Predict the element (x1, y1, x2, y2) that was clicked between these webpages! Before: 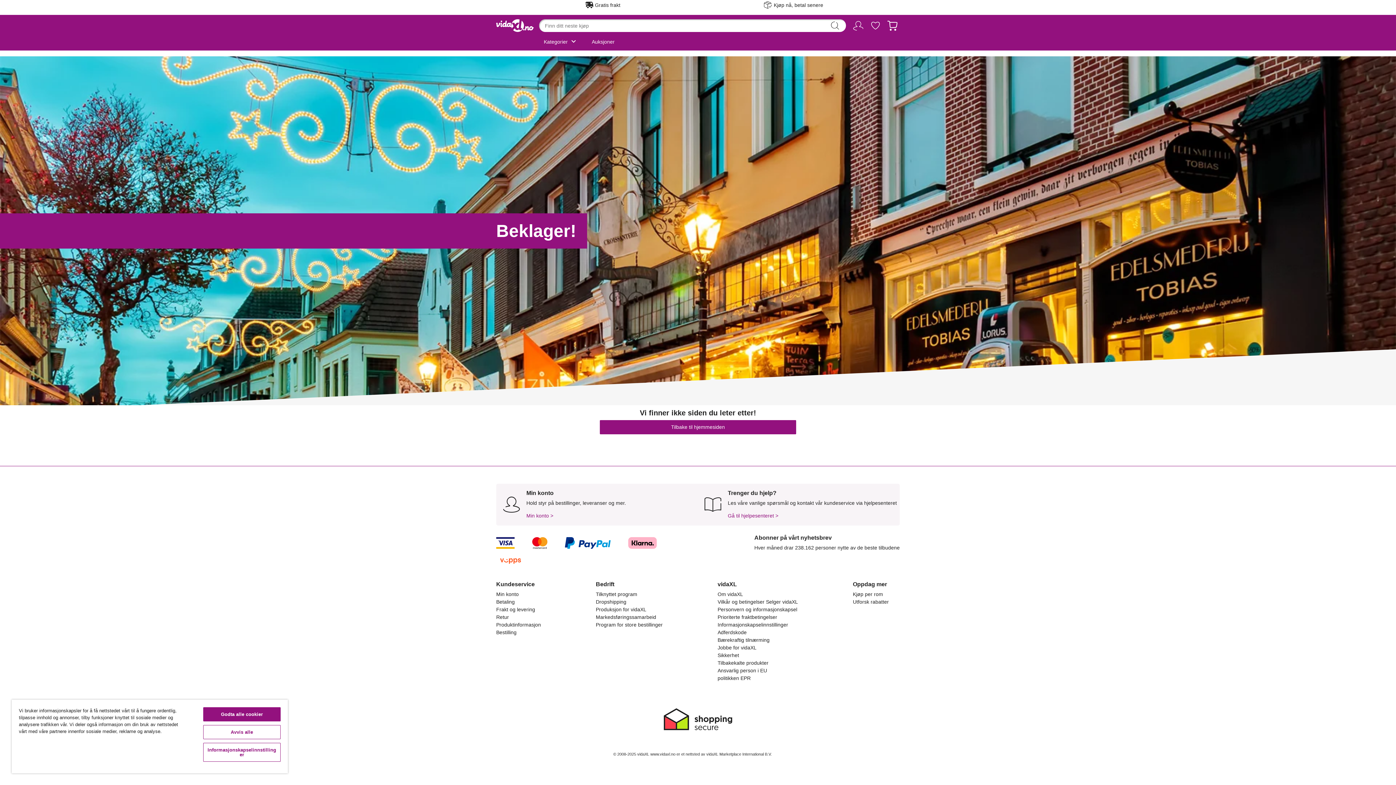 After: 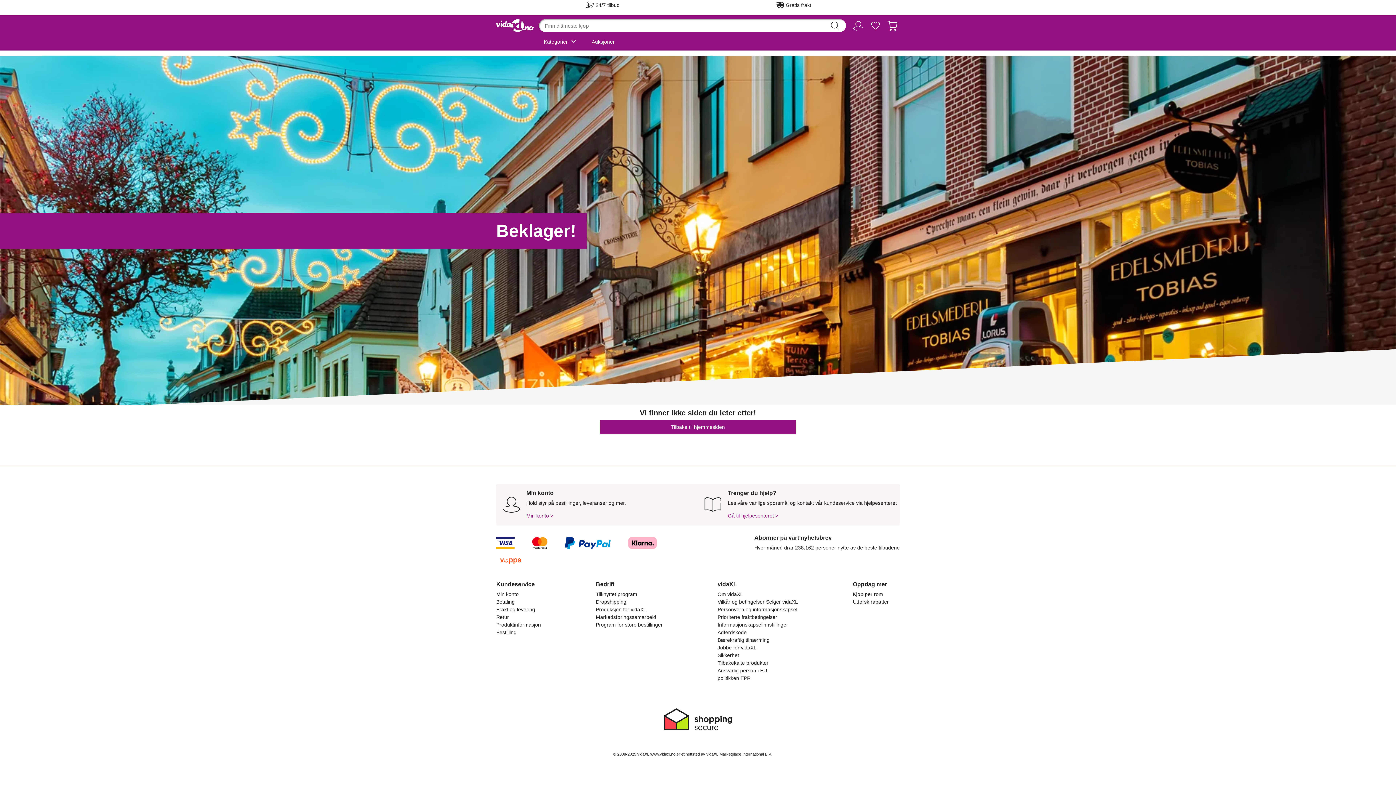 Action: label: Godta alle cookier bbox: (203, 707, 280, 721)